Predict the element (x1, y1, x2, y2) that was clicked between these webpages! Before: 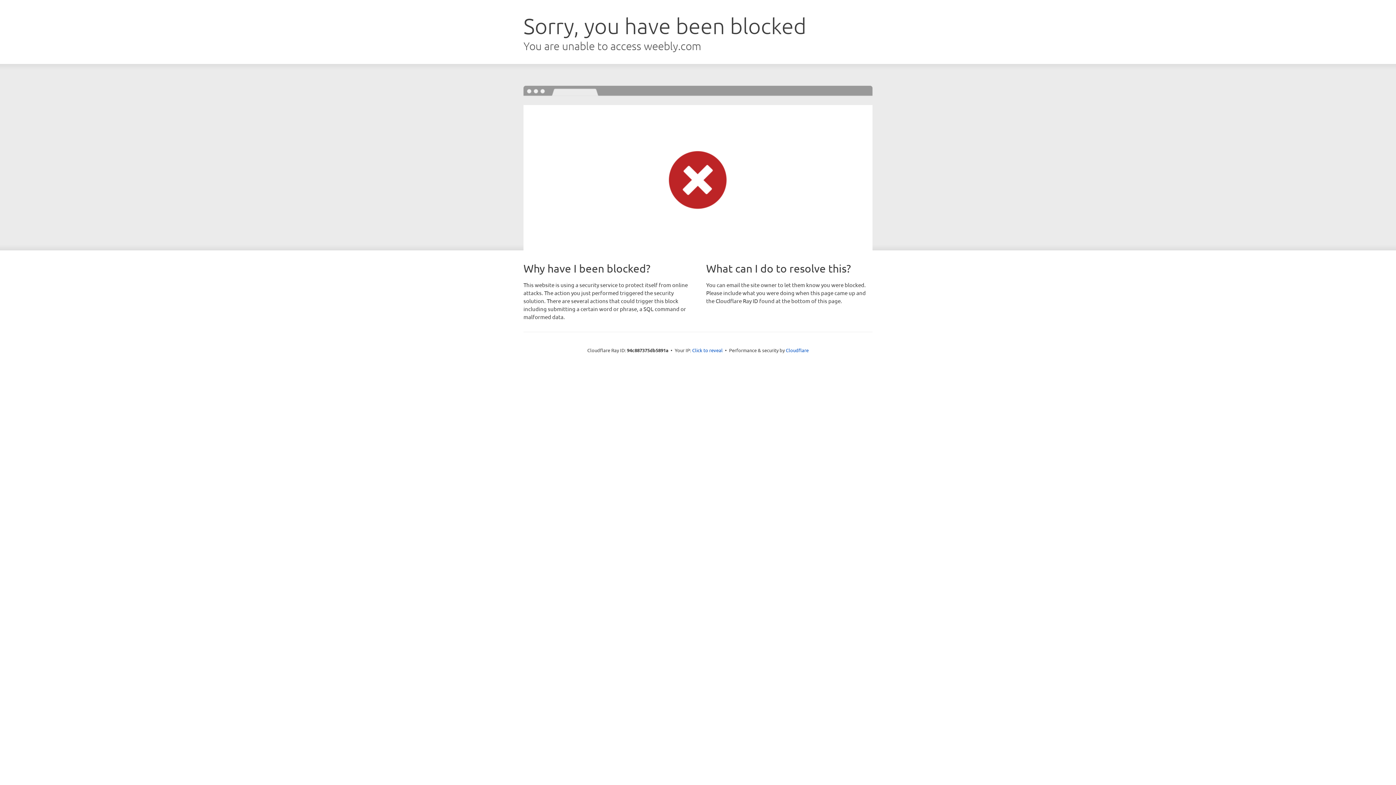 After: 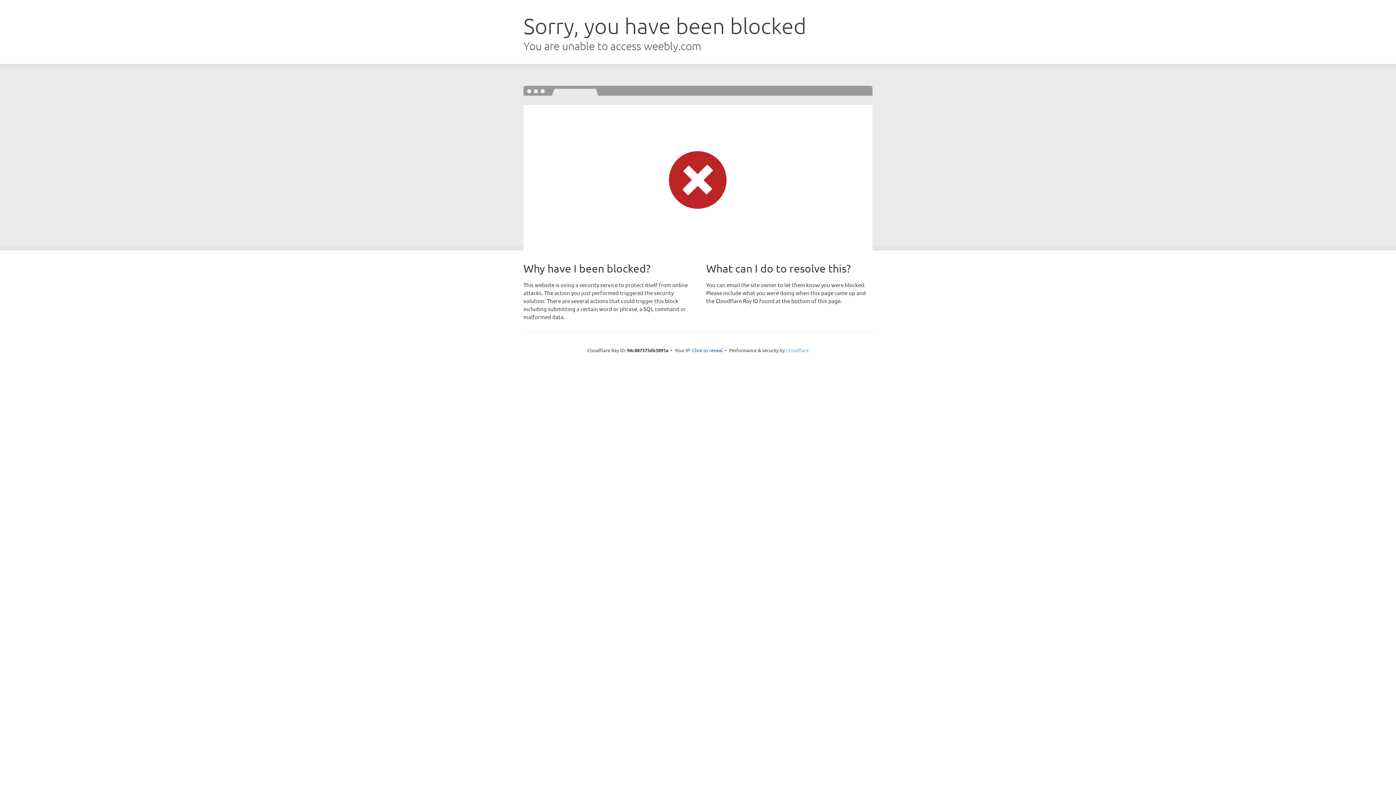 Action: label: Cloudflare bbox: (786, 347, 808, 353)